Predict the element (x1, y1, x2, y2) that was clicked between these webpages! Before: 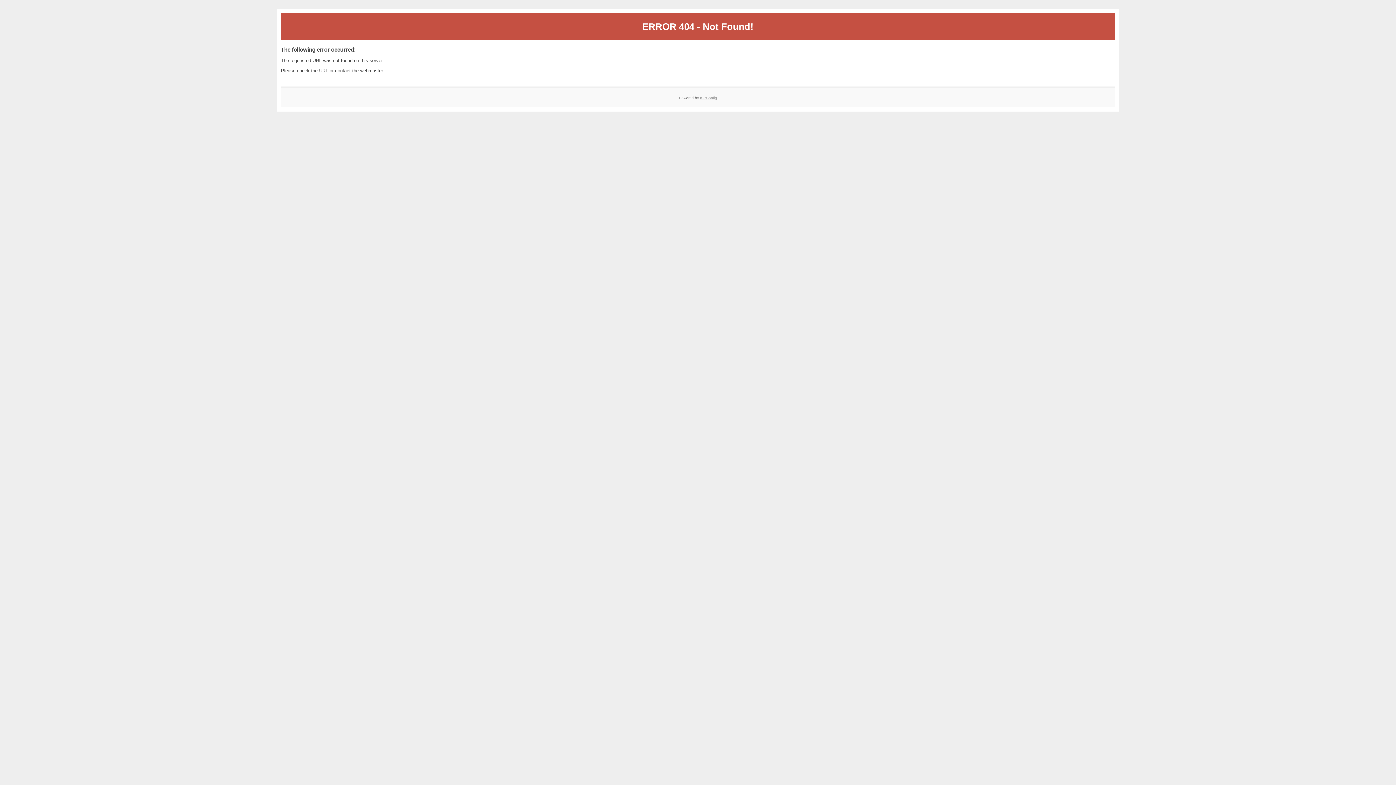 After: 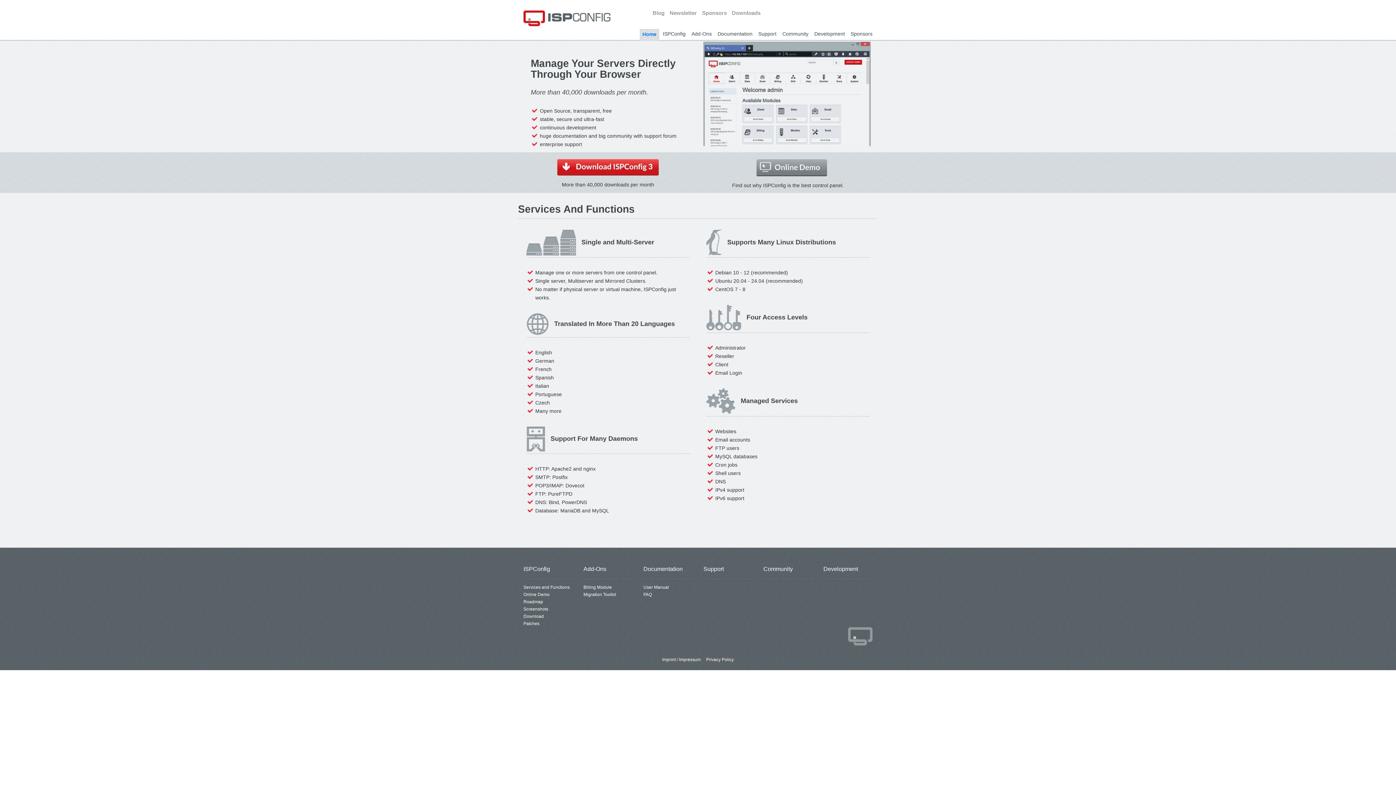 Action: label: ISPConfig bbox: (700, 95, 717, 99)